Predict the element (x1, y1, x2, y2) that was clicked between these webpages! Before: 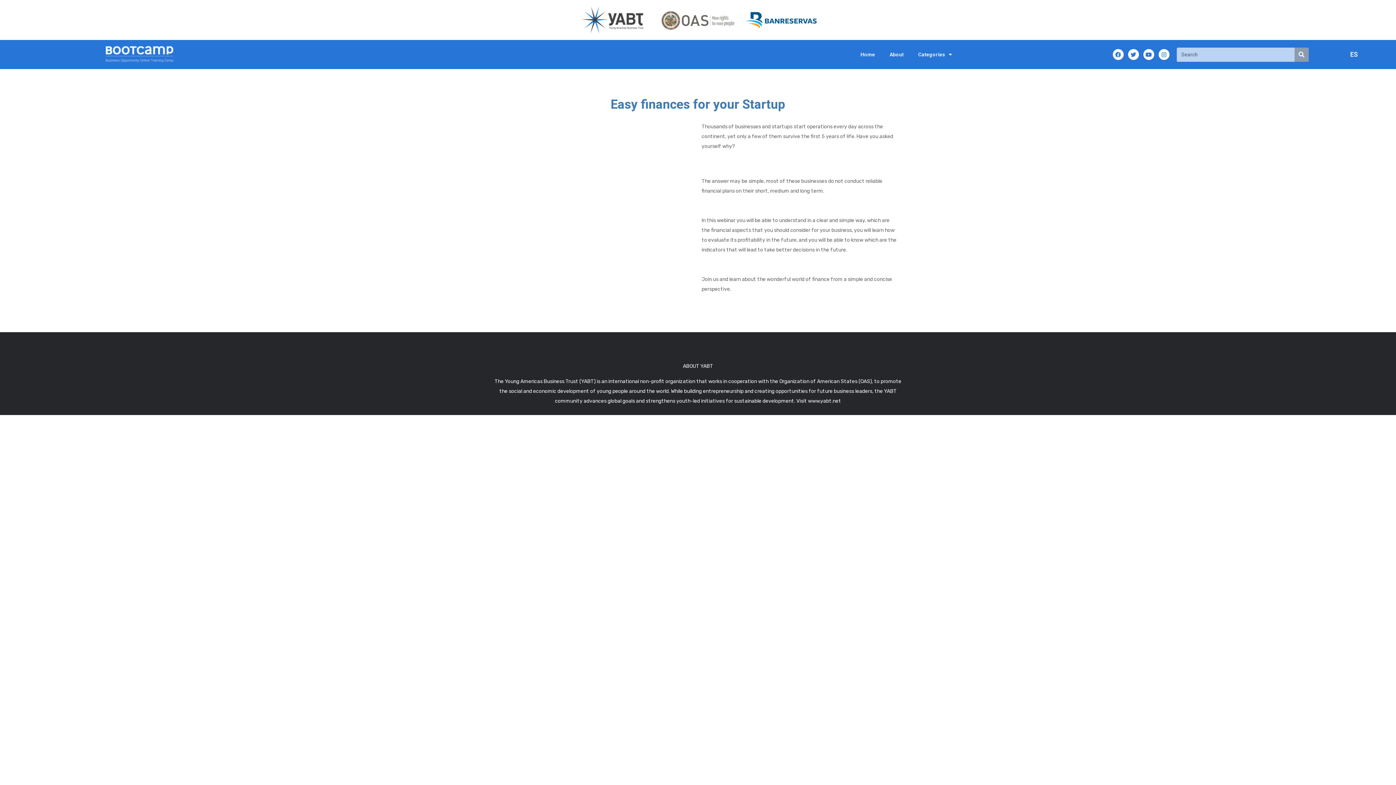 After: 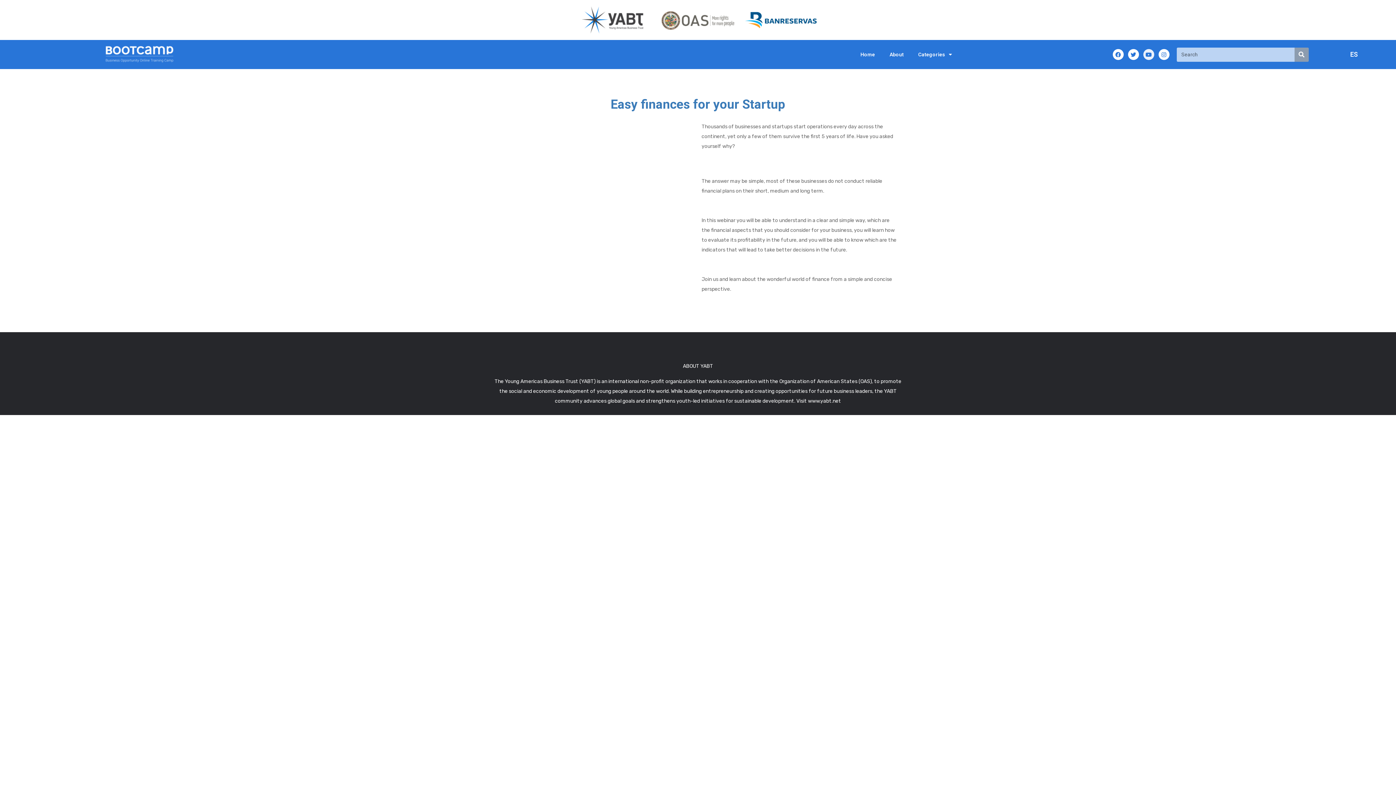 Action: bbox: (1143, 49, 1154, 60) label: Youtube